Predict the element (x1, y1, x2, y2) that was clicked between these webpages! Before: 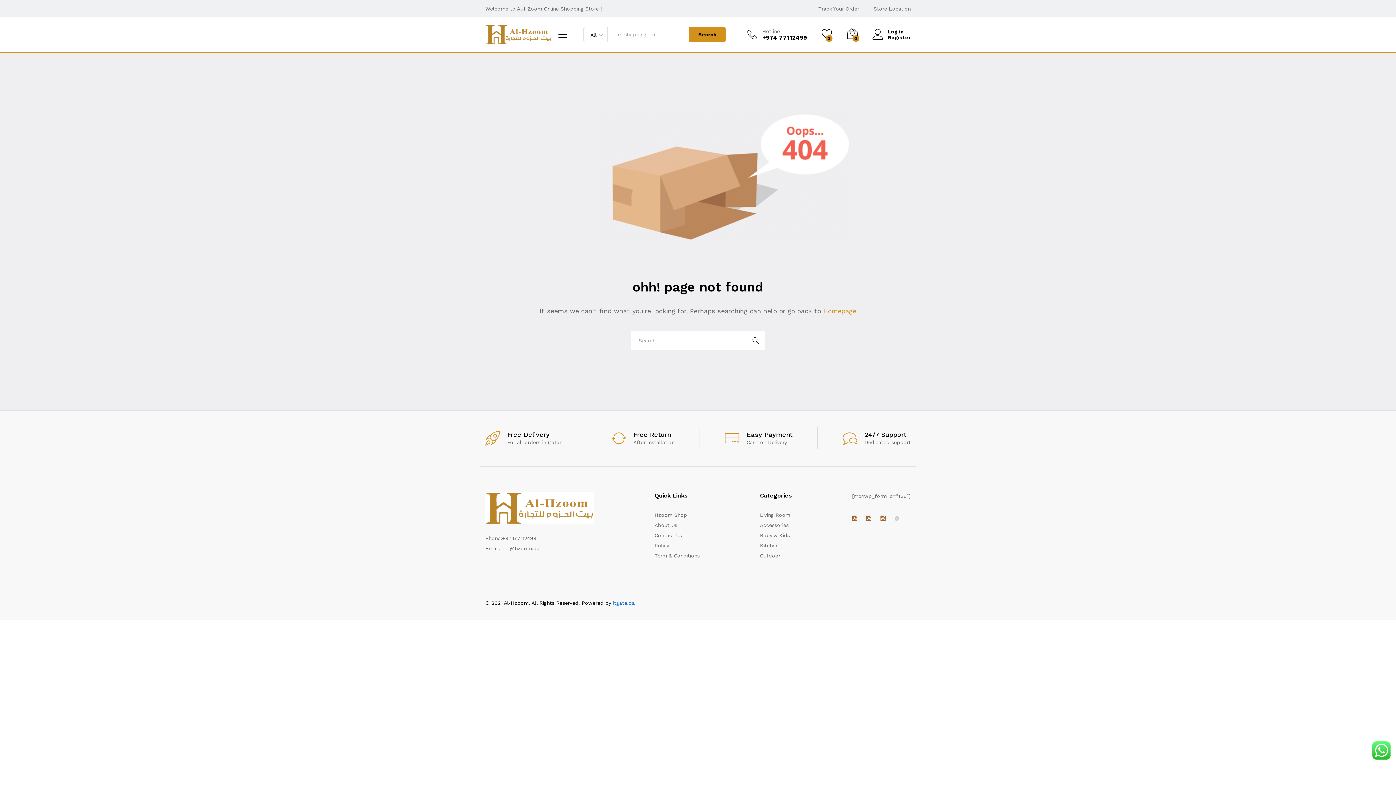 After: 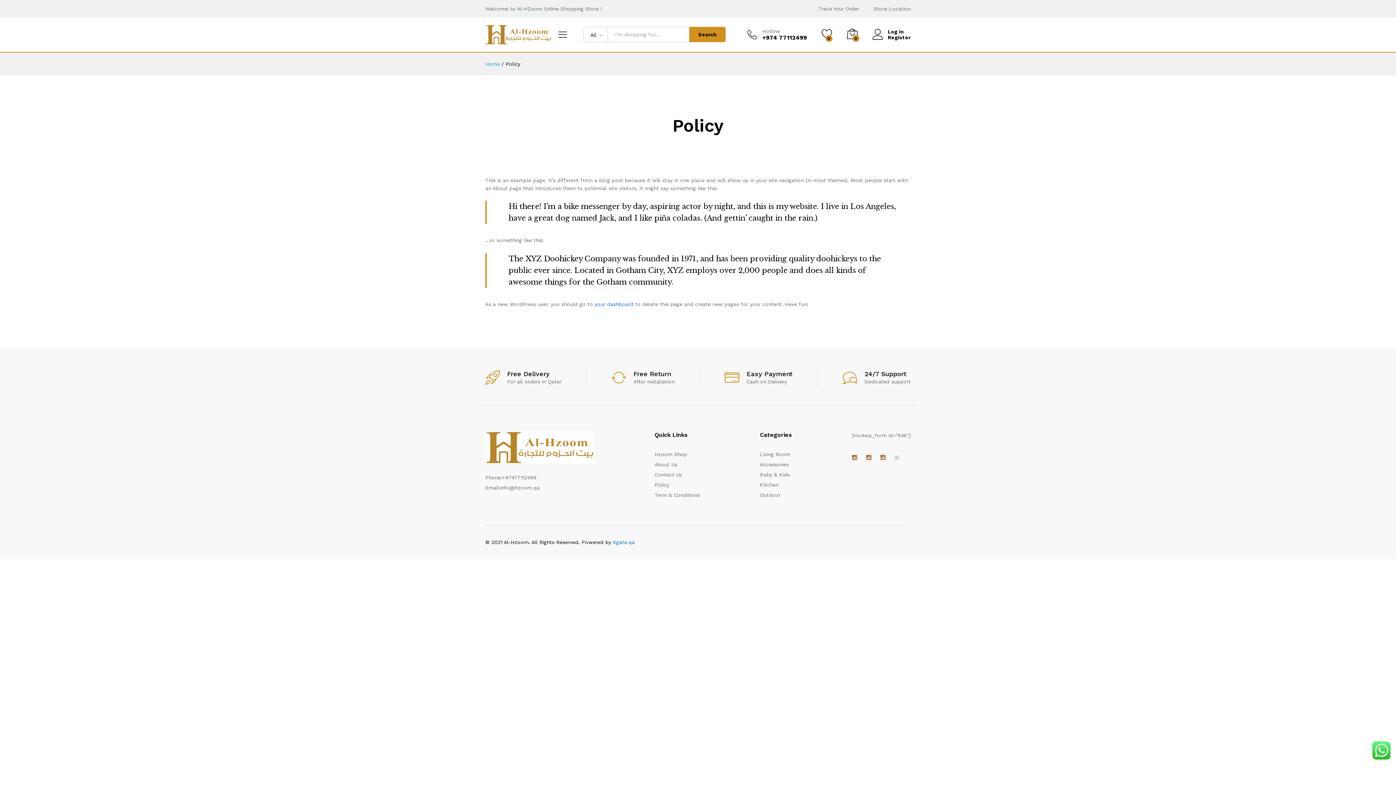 Action: bbox: (654, 542, 669, 548) label: Policy